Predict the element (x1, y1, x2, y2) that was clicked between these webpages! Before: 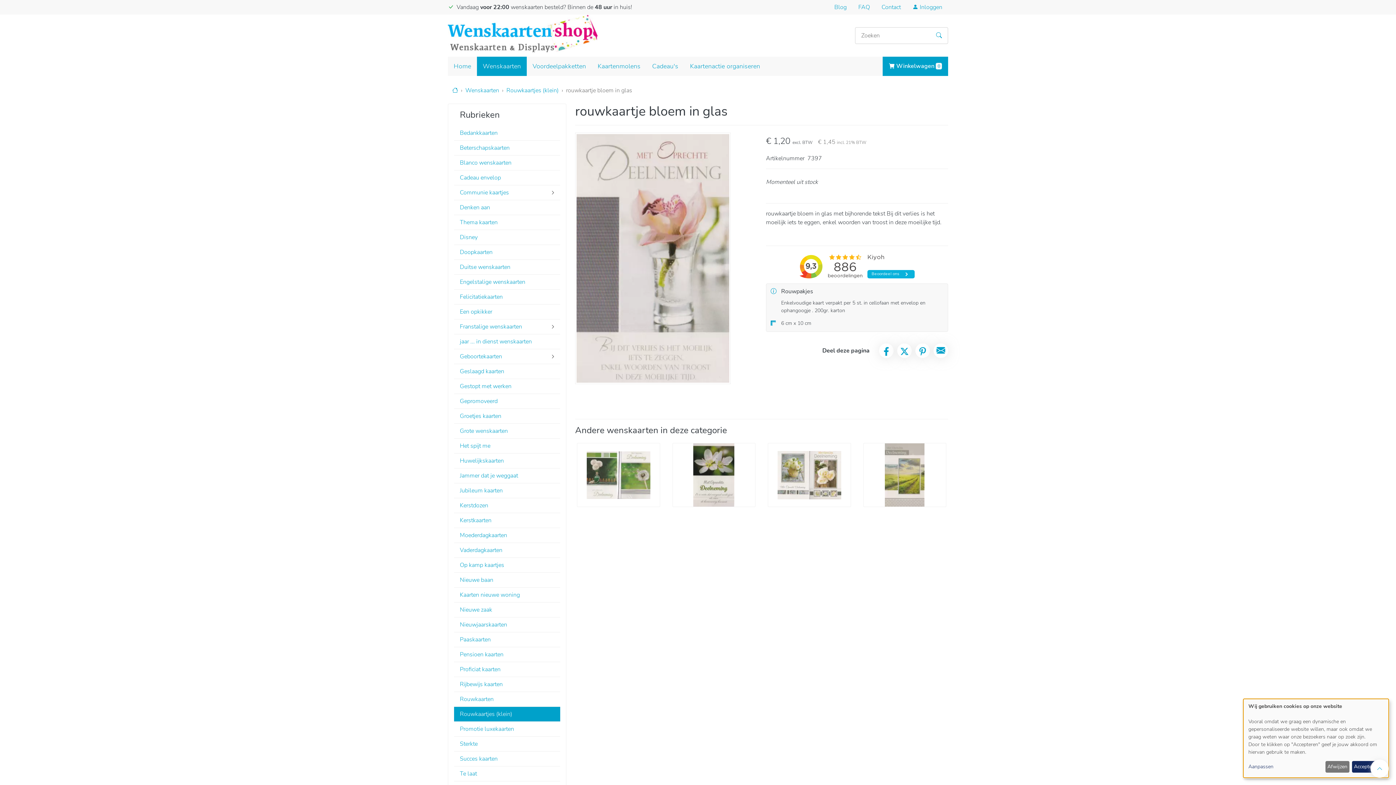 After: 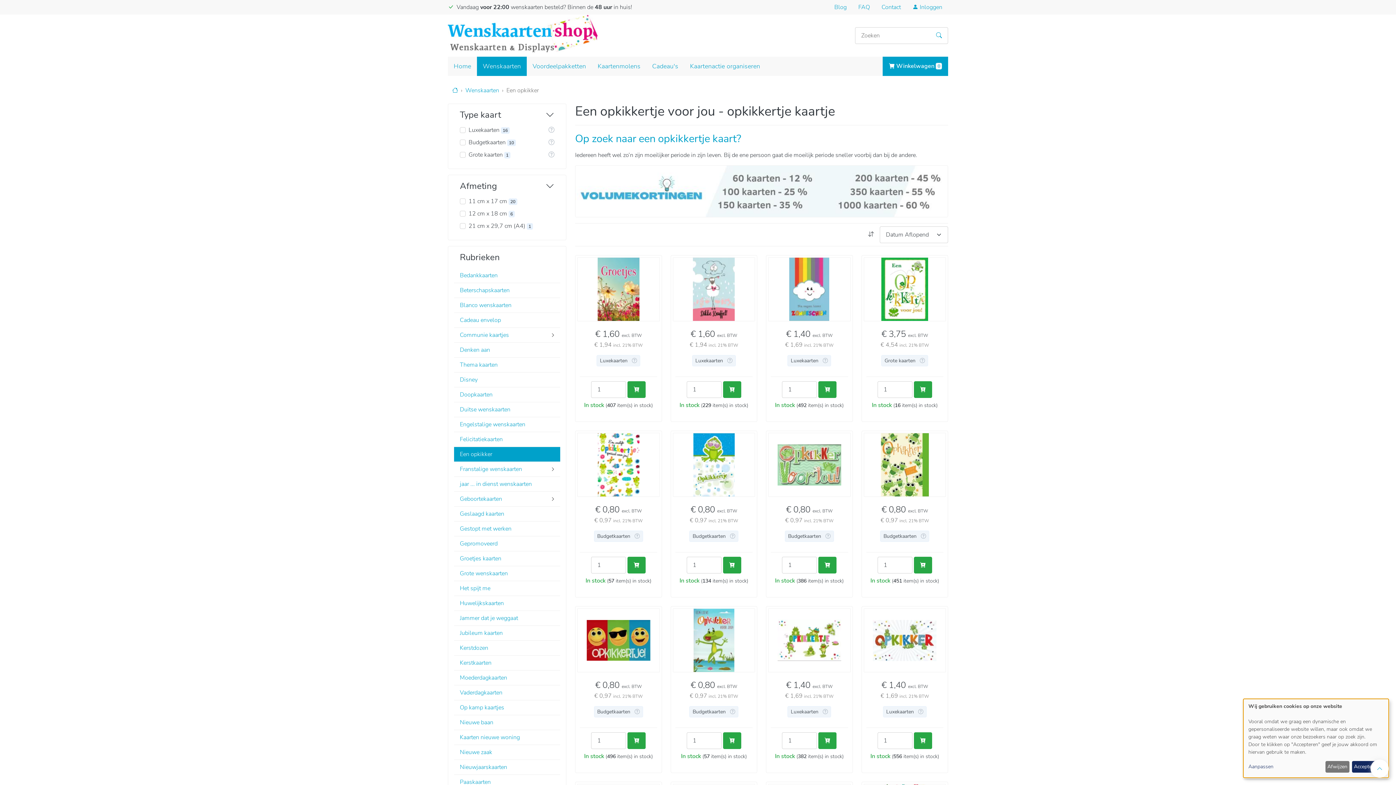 Action: label: Een opkikker bbox: (454, 304, 560, 319)